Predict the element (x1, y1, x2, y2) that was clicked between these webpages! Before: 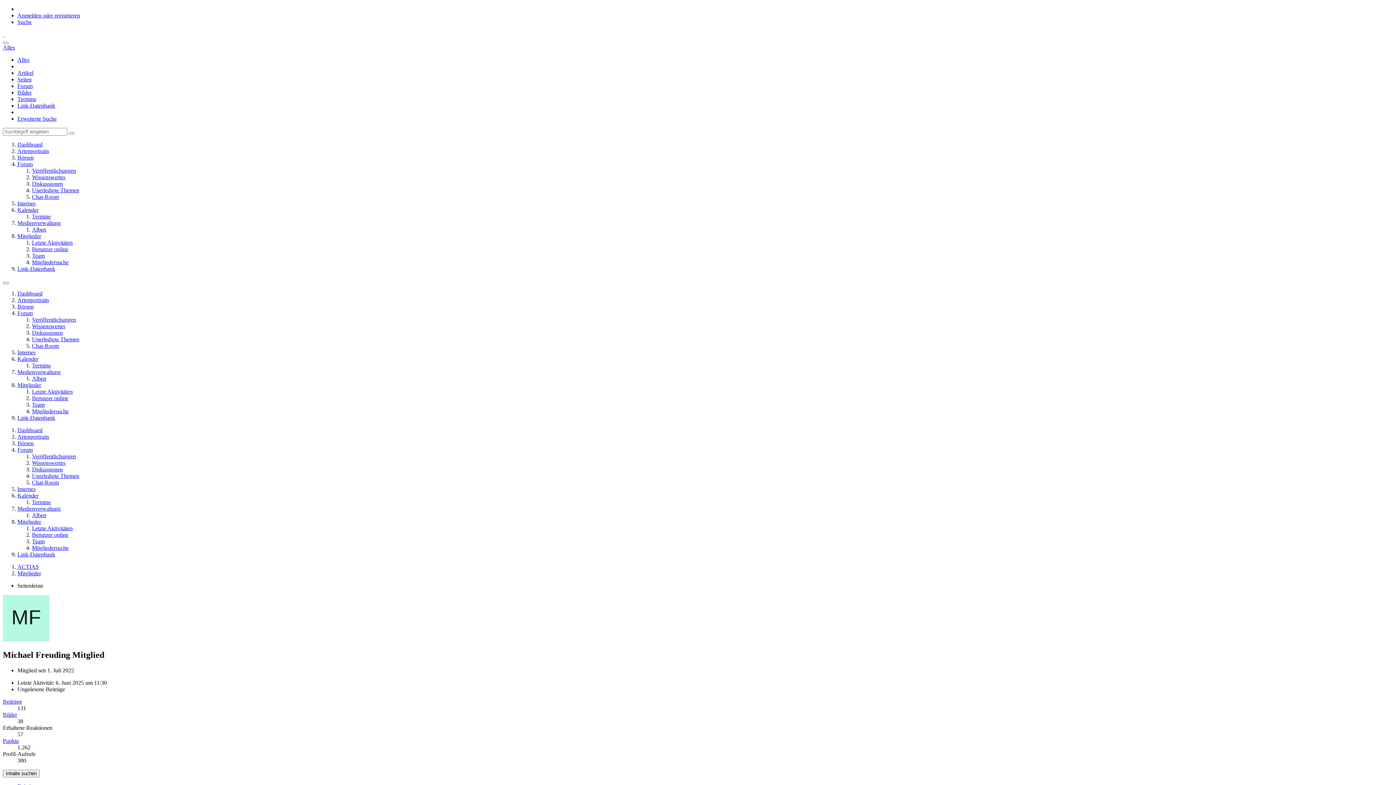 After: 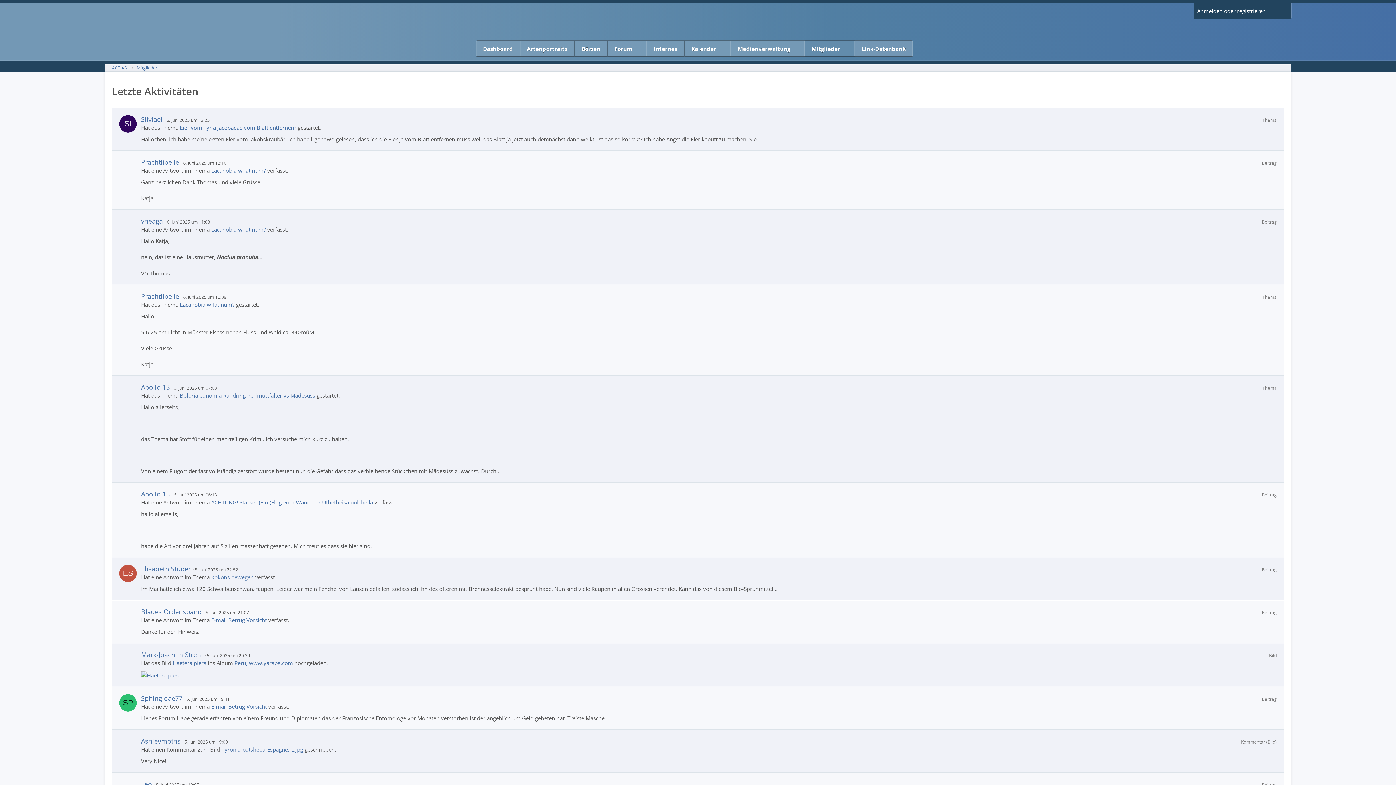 Action: label: Letzte Aktivitäten bbox: (32, 388, 72, 394)